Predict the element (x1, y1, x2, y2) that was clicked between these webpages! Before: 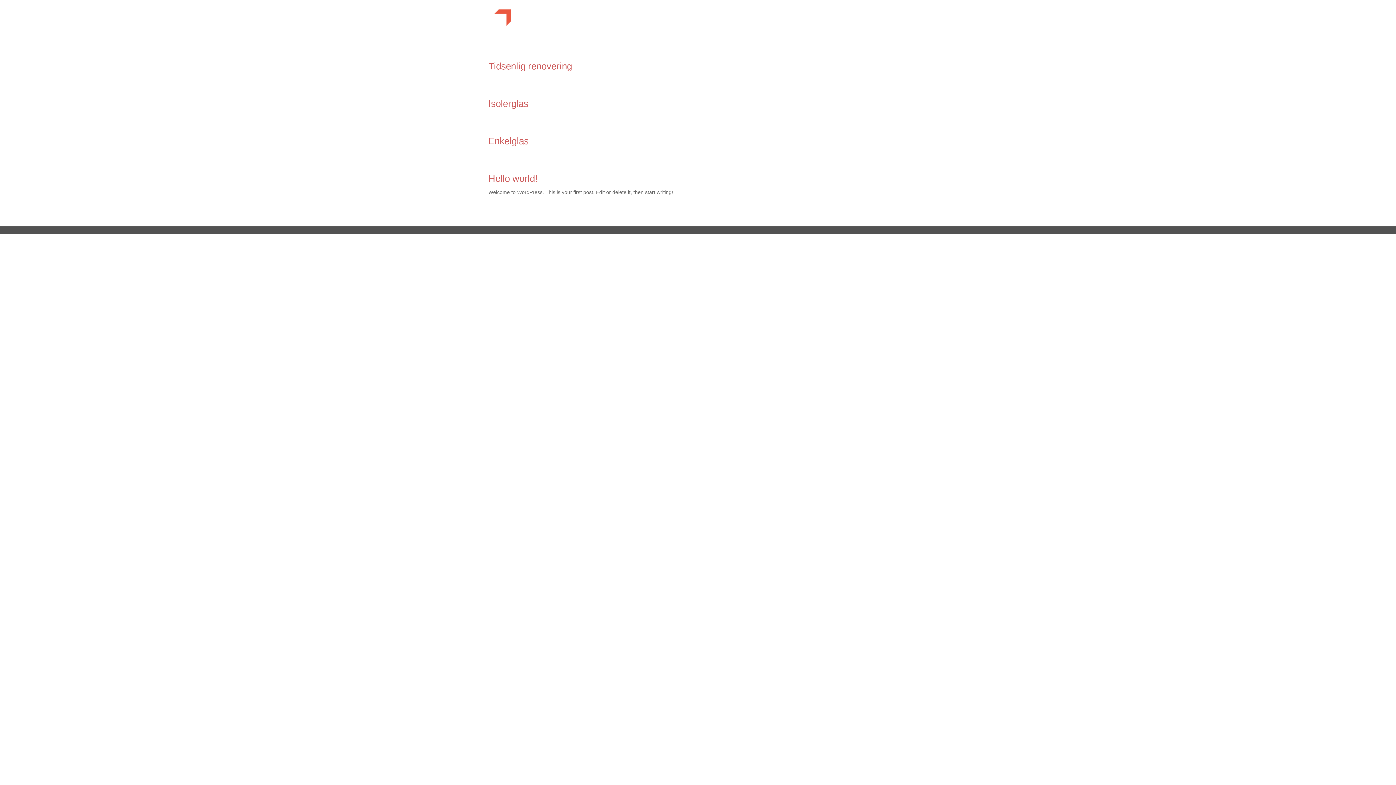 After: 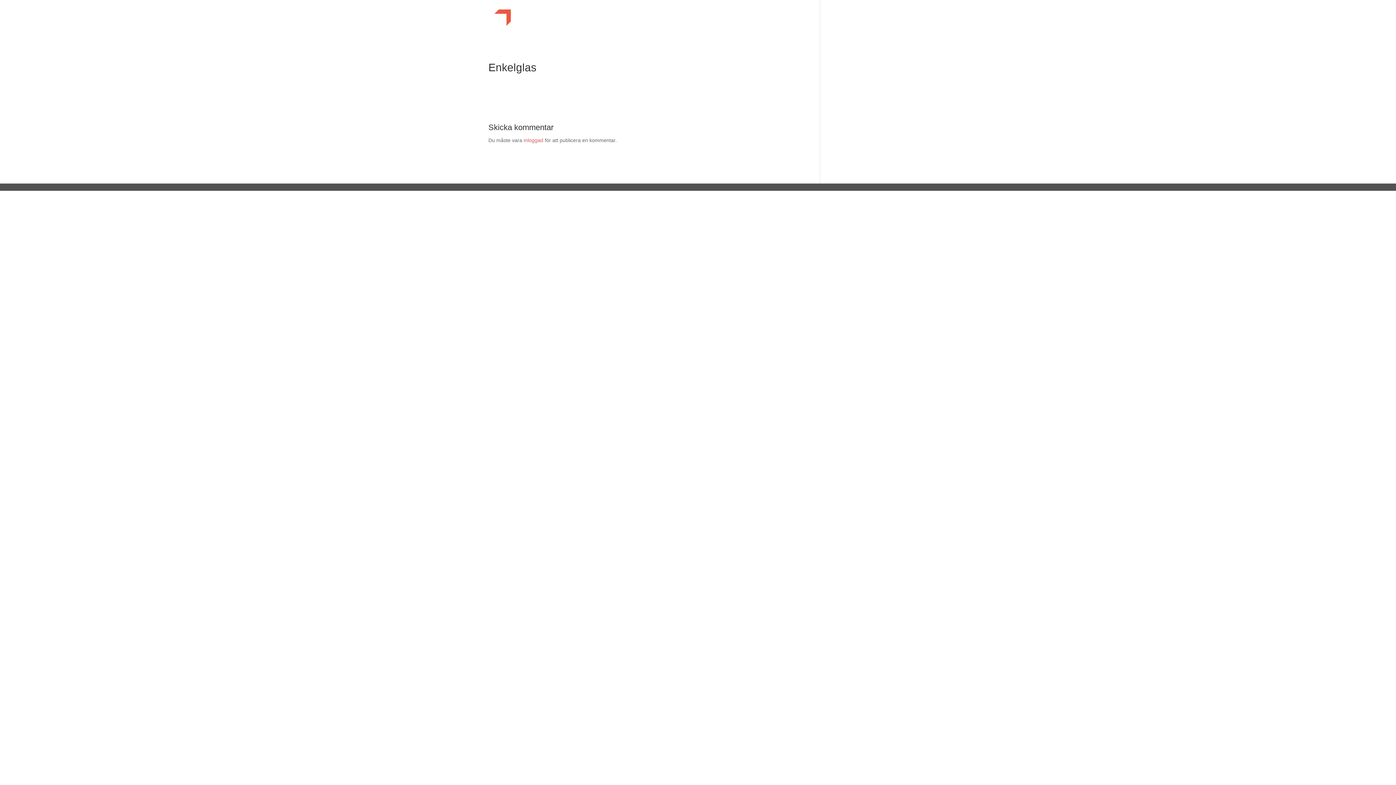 Action: label: Enkelglas bbox: (488, 135, 528, 146)